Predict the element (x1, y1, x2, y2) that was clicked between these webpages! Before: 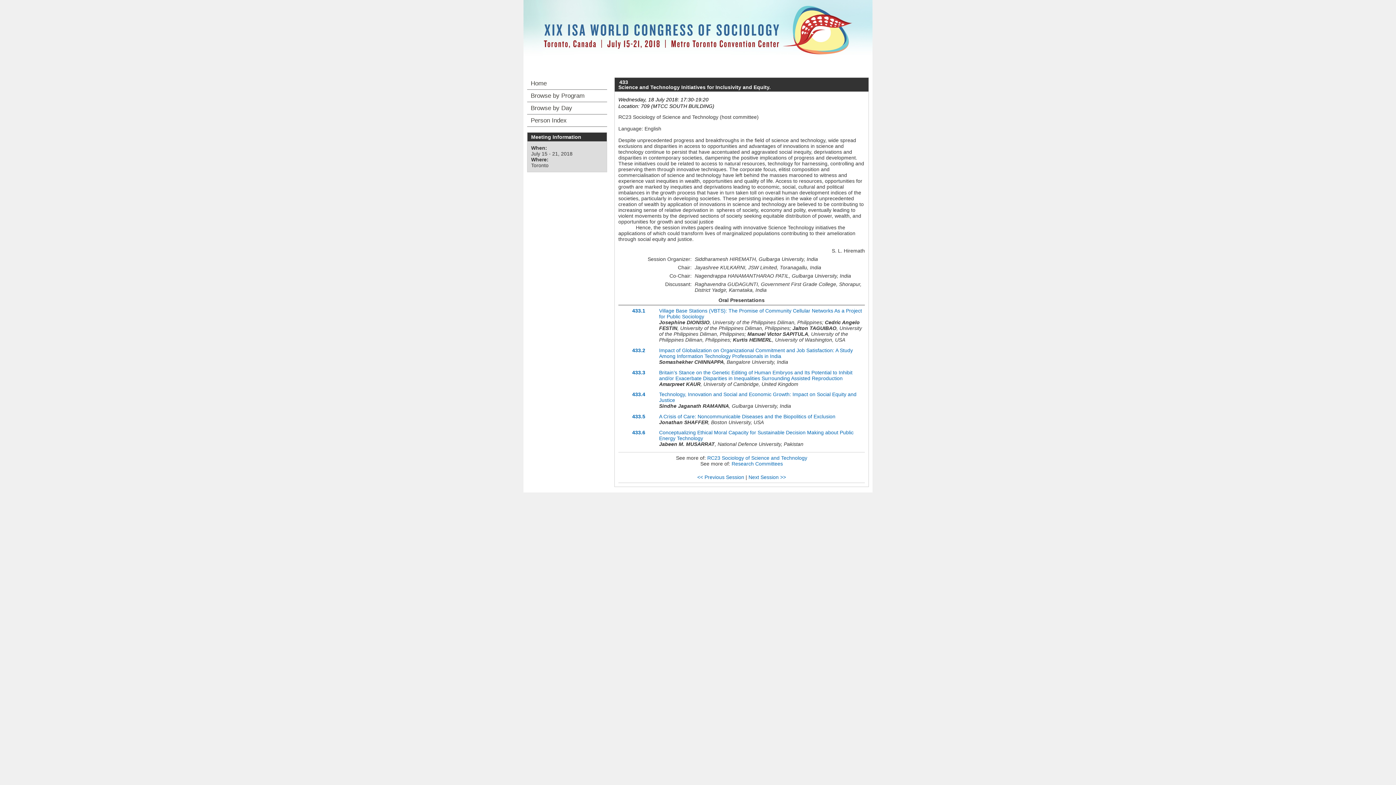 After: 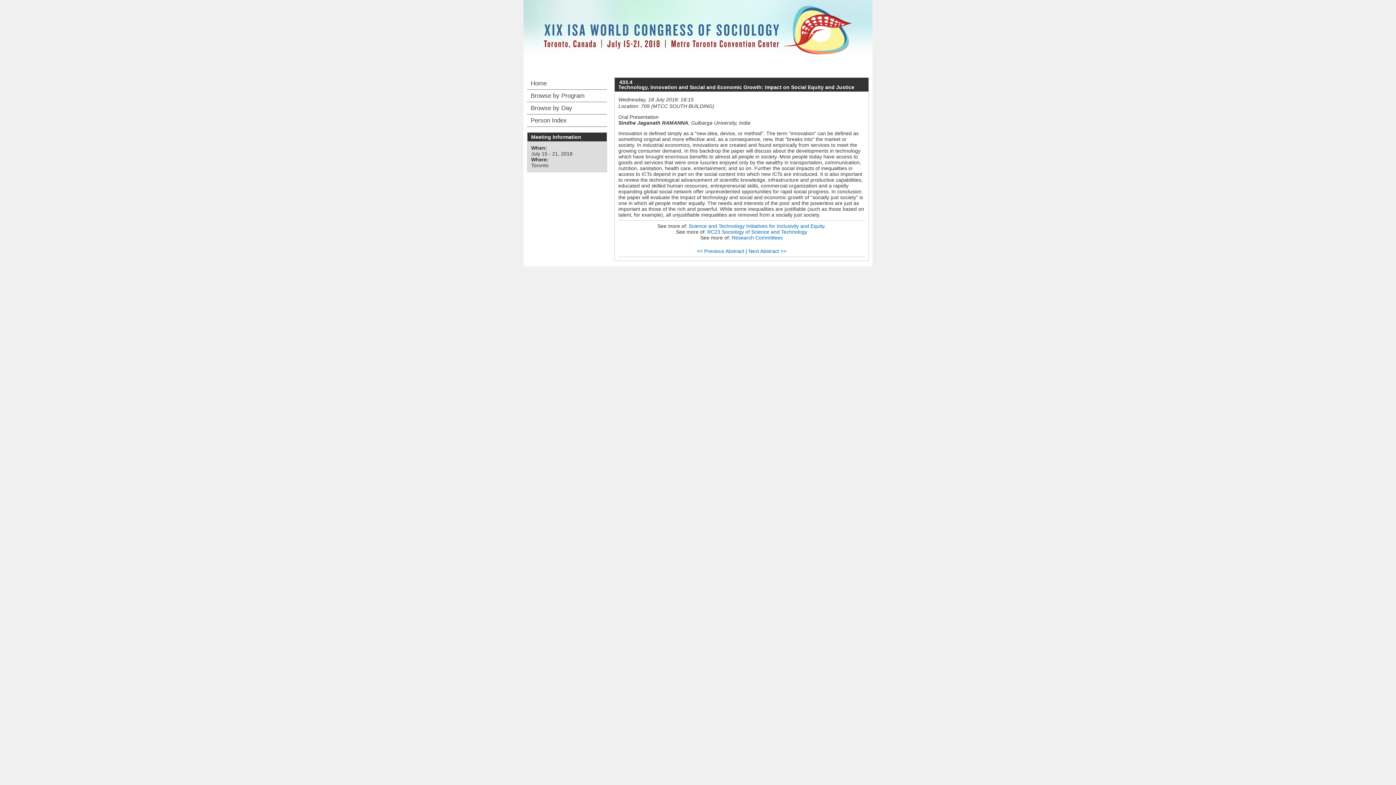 Action: bbox: (632, 391, 645, 397) label: 433.4